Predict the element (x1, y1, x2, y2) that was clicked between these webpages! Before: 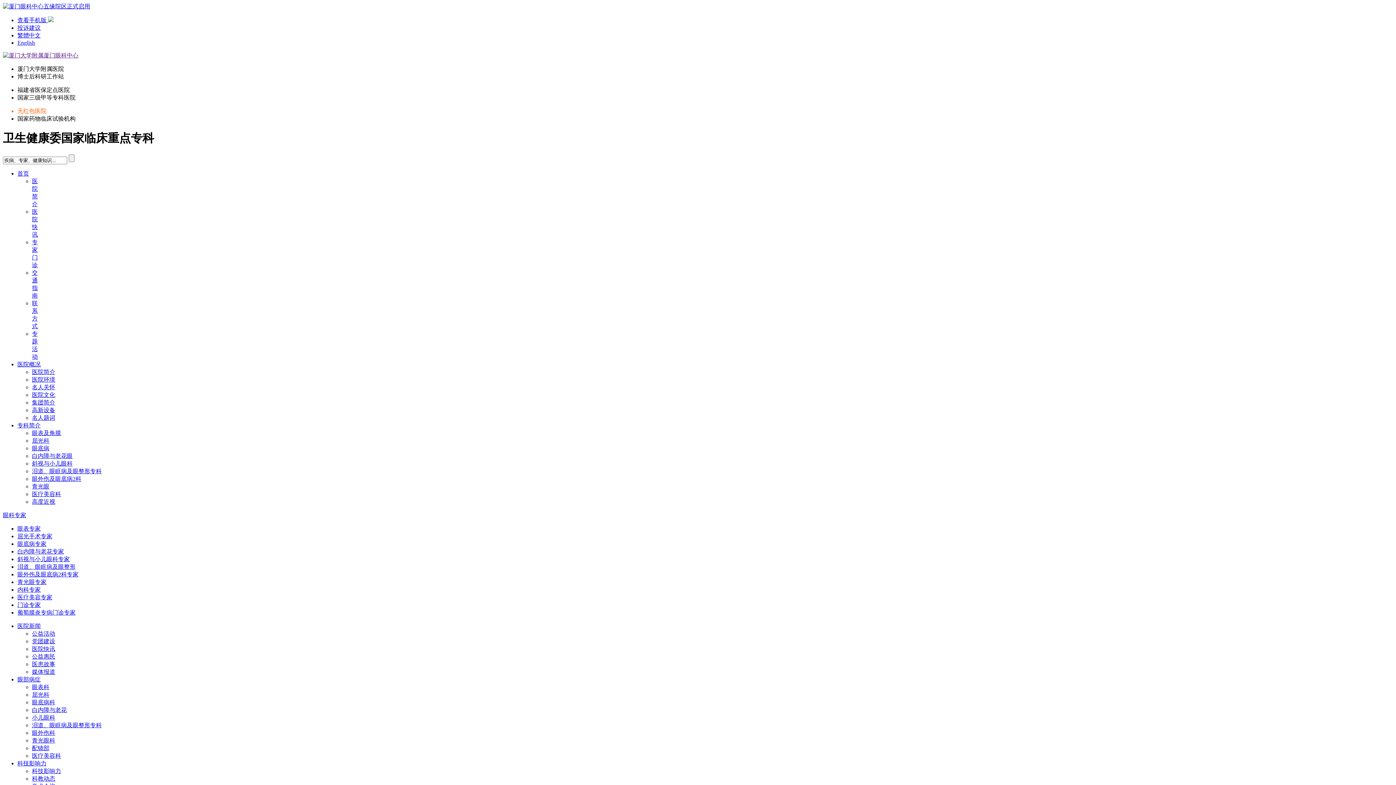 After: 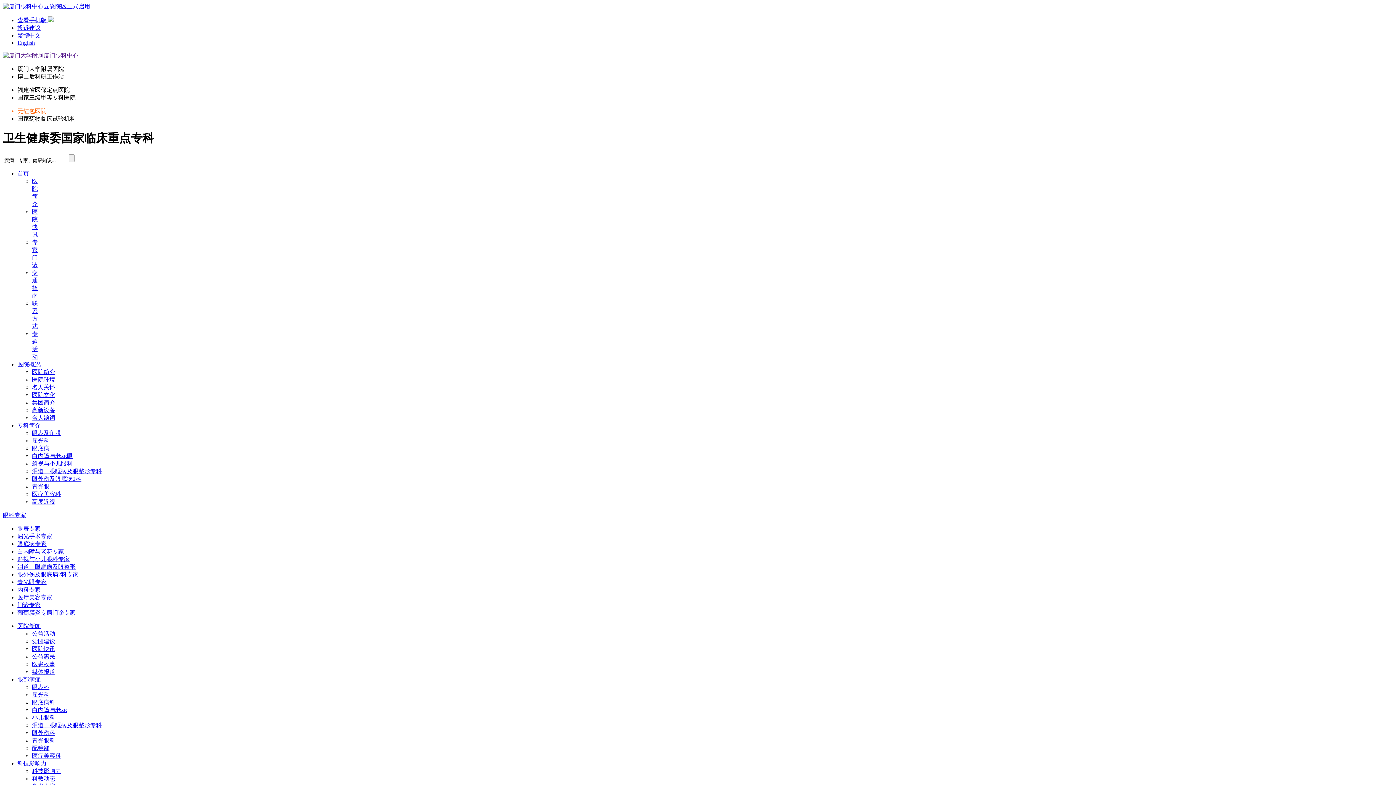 Action: label: 眼科专家 bbox: (2, 512, 26, 518)